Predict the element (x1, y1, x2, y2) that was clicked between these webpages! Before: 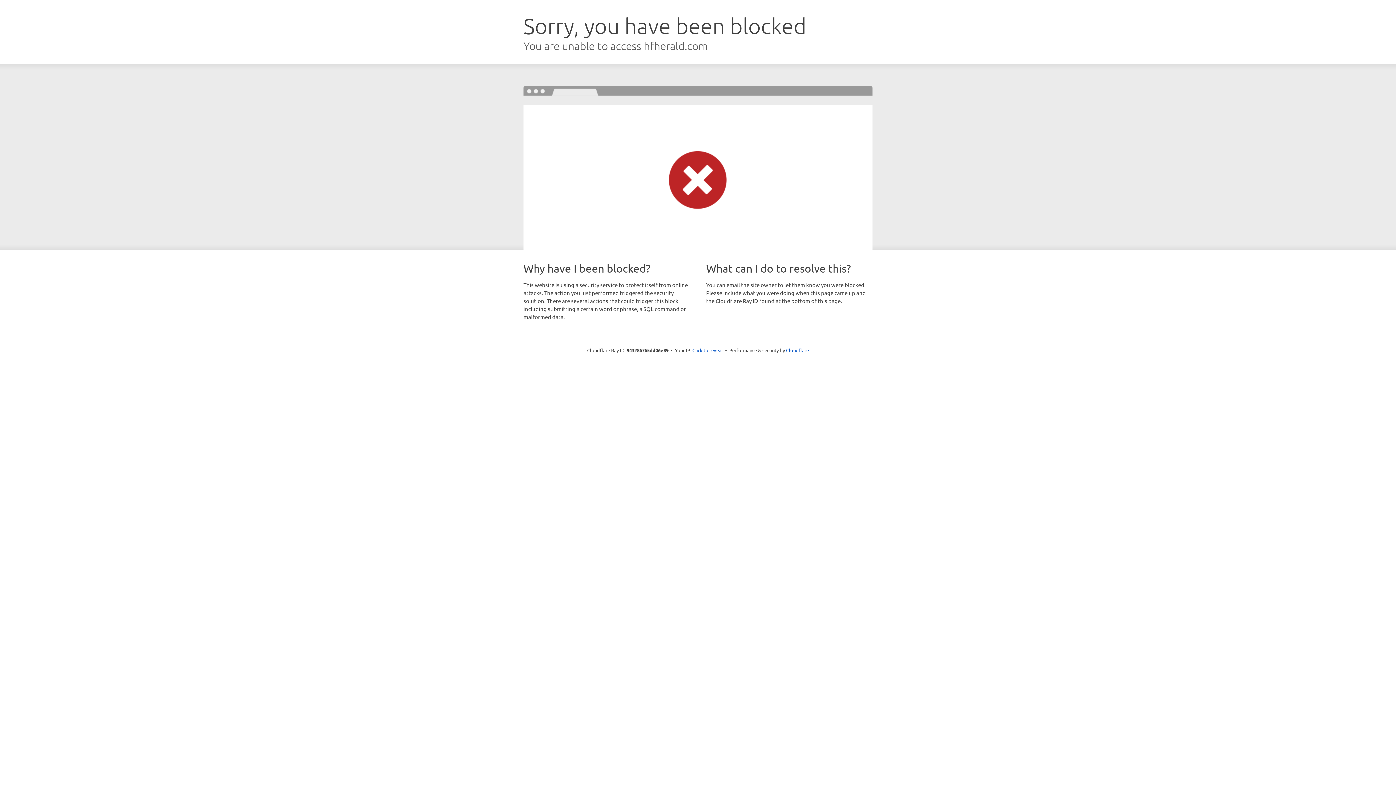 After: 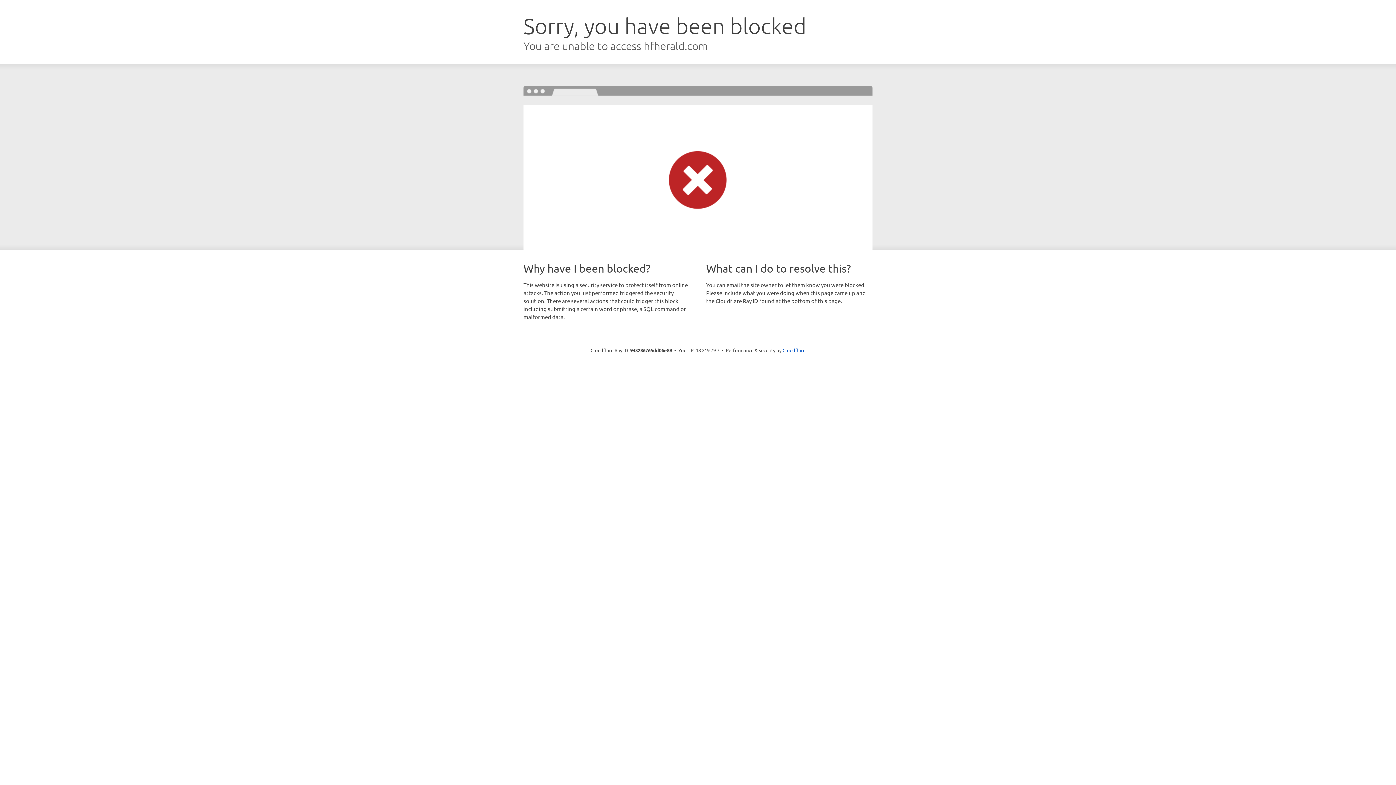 Action: label: Click to reveal bbox: (692, 346, 723, 353)